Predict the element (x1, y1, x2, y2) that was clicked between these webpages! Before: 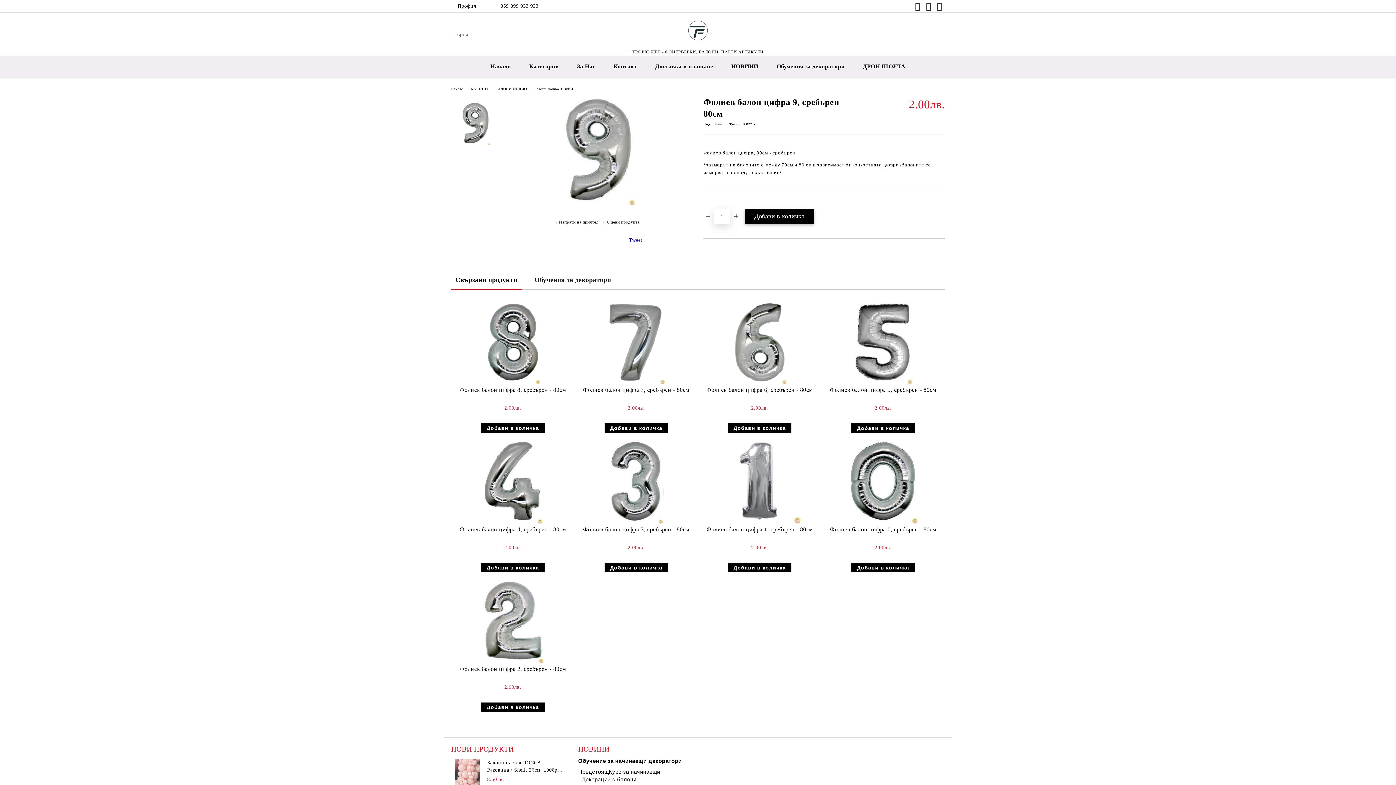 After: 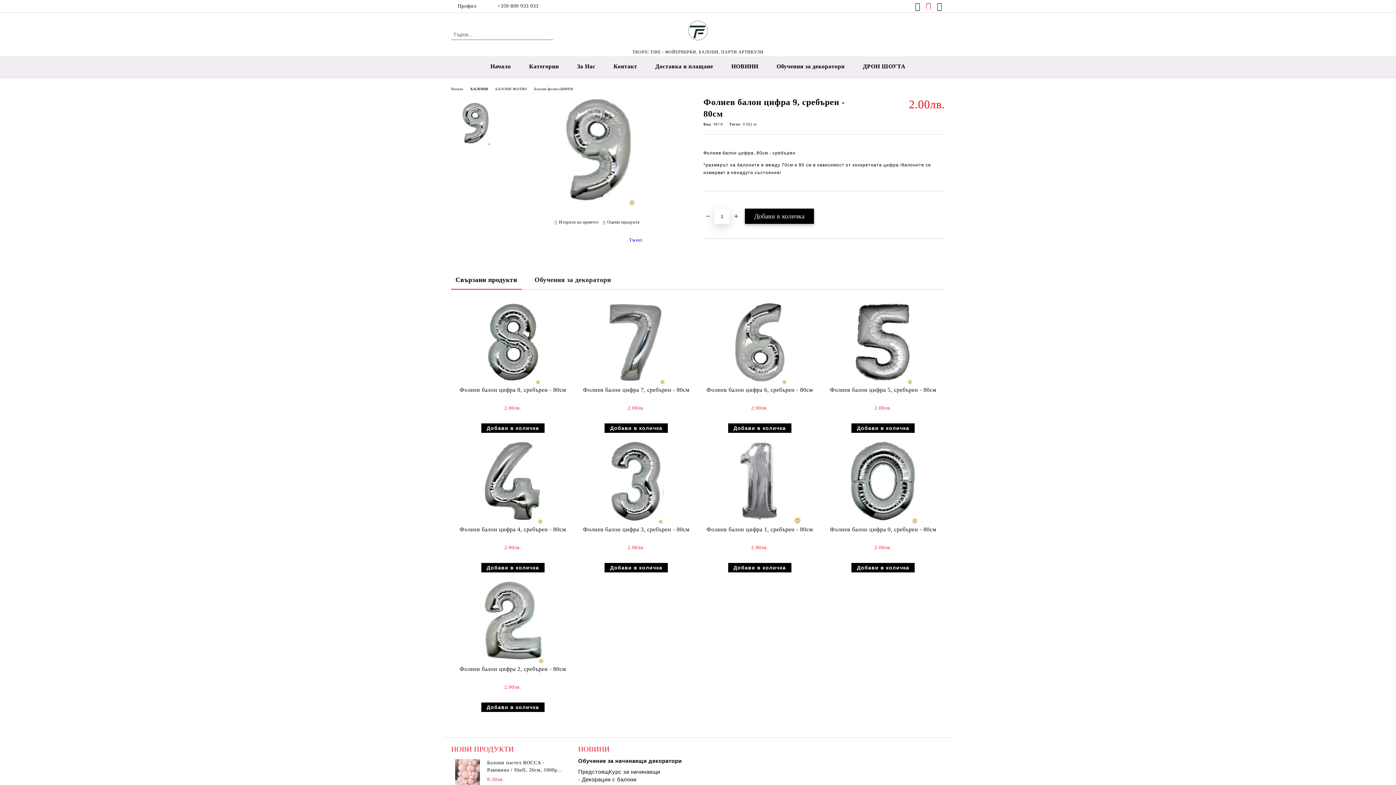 Action: bbox: (926, 2, 934, 10)